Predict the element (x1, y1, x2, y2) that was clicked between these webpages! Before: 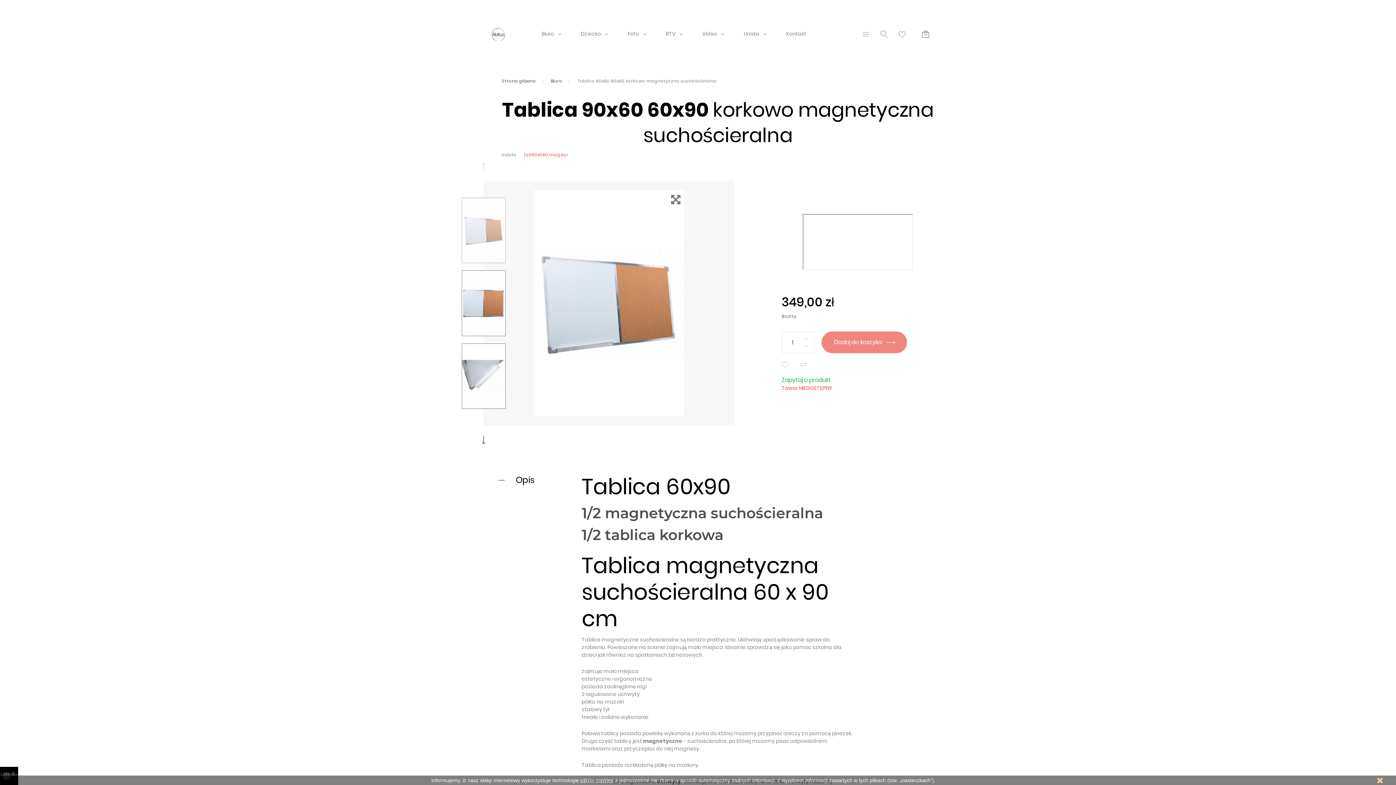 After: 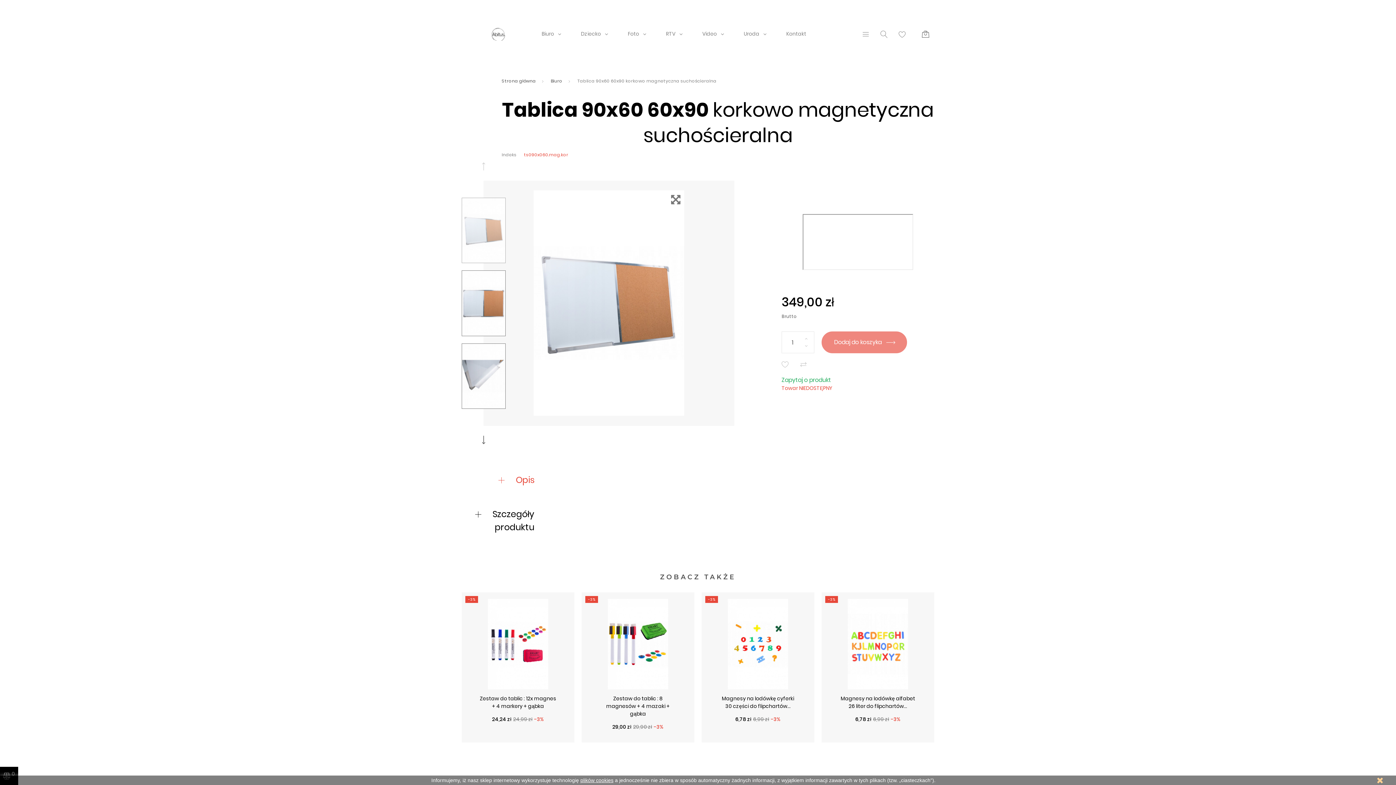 Action: bbox: (498, 473, 534, 486) label: Opis